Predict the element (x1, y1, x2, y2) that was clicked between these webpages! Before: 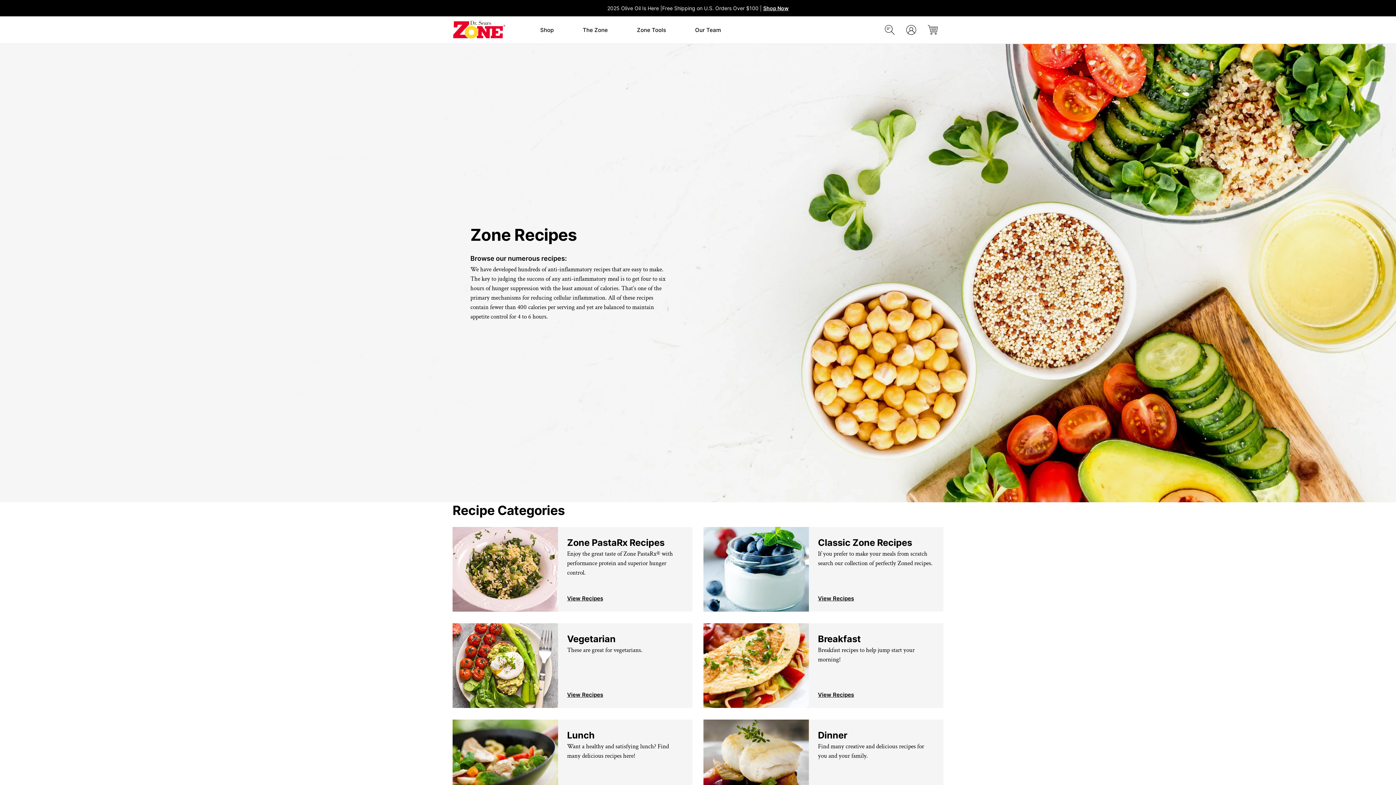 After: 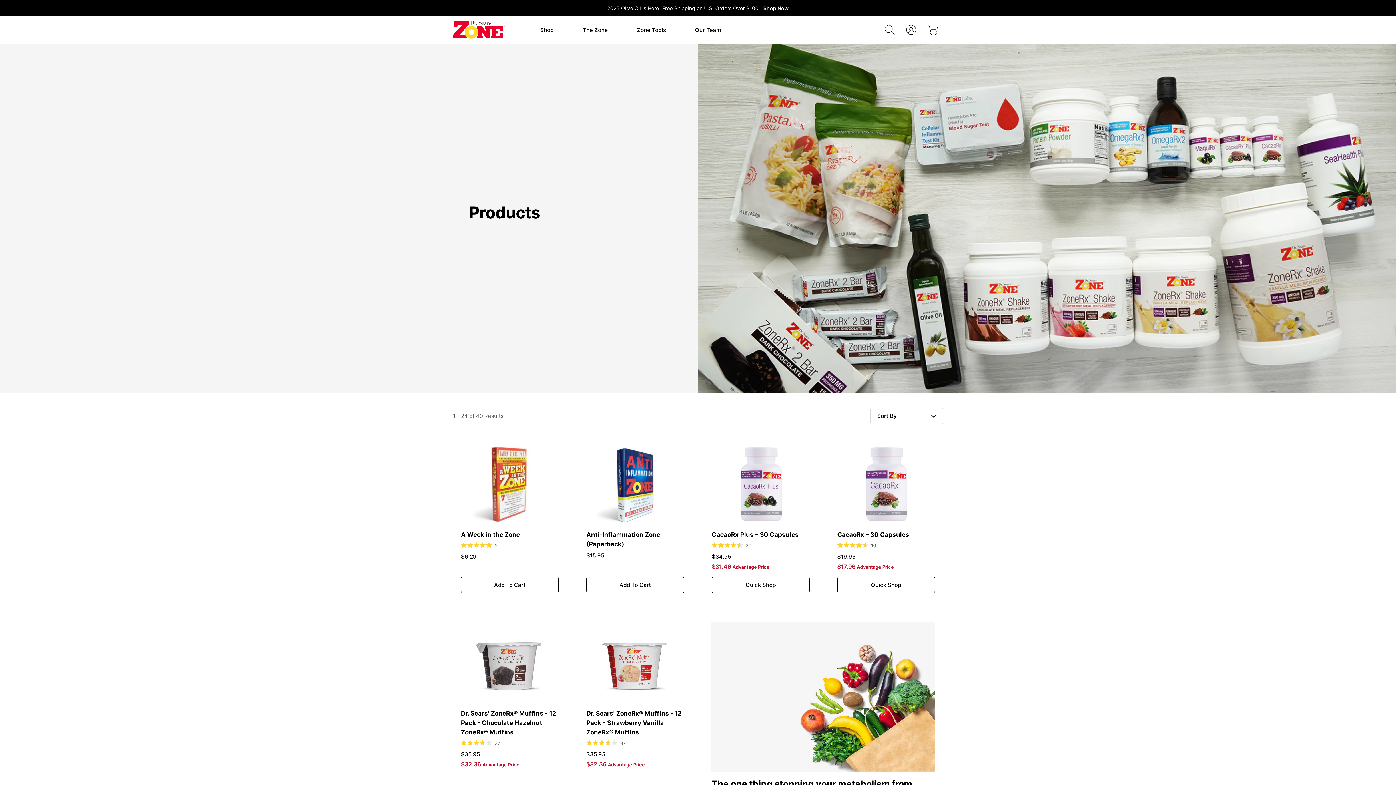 Action: bbox: (540, 26, 553, 34) label: Shop